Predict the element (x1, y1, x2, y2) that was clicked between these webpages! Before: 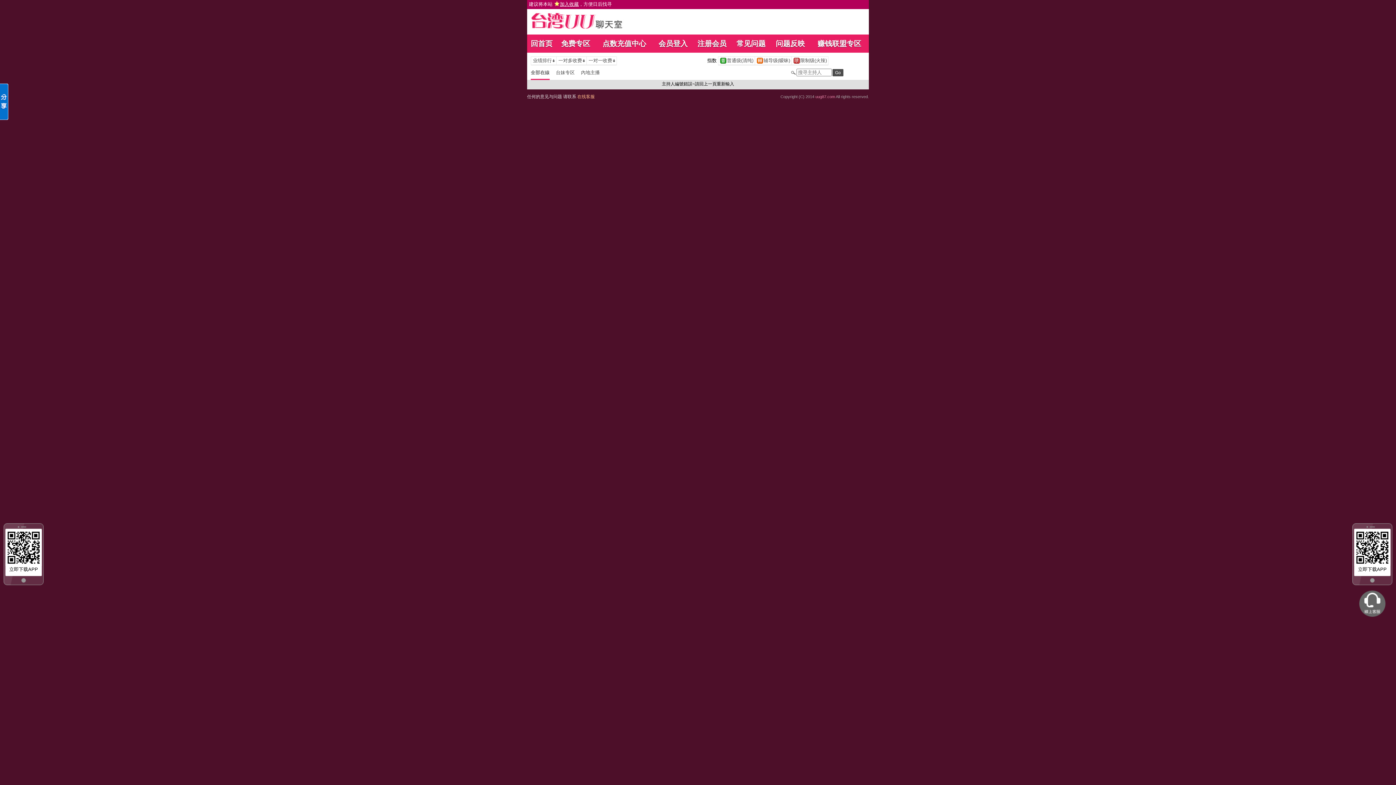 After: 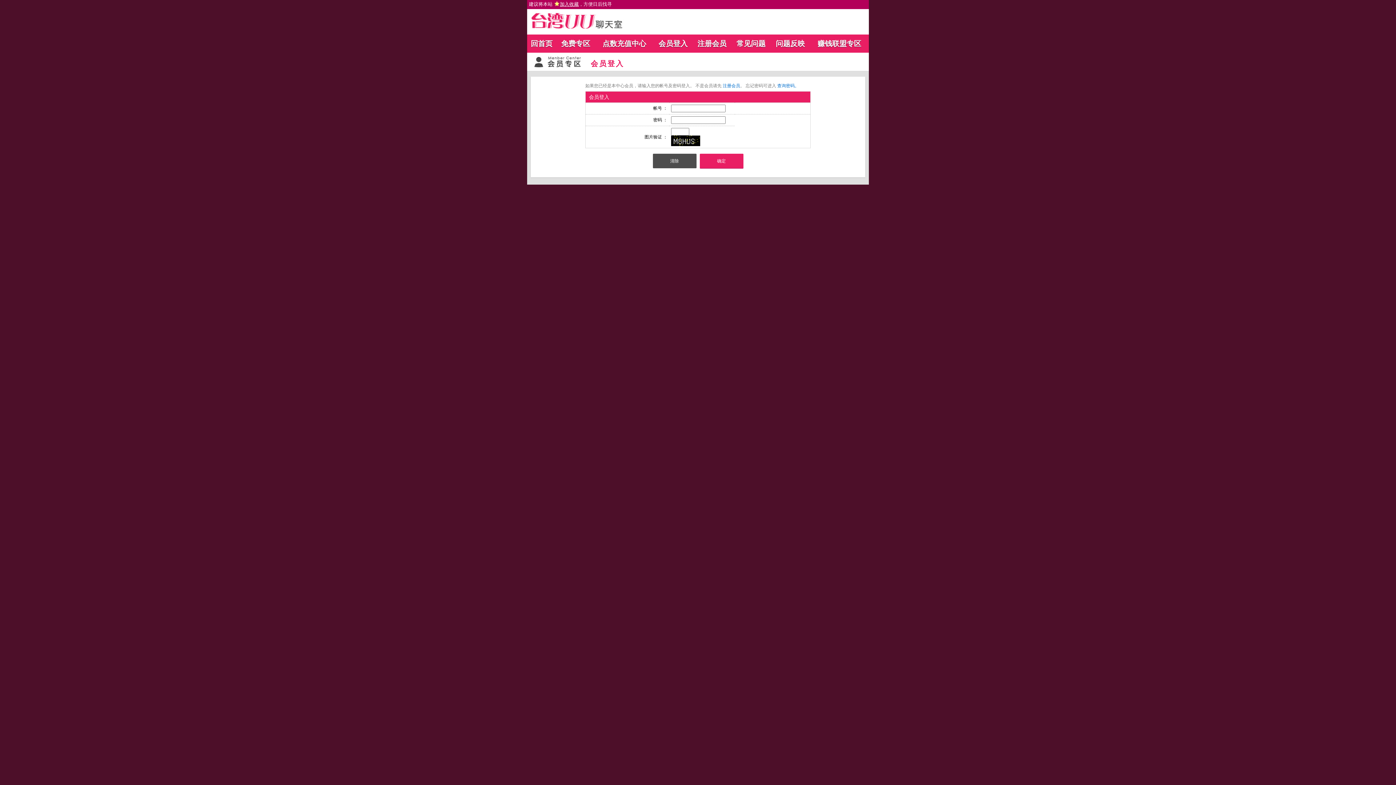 Action: bbox: (602, 39, 646, 47) label: 点数充值中心